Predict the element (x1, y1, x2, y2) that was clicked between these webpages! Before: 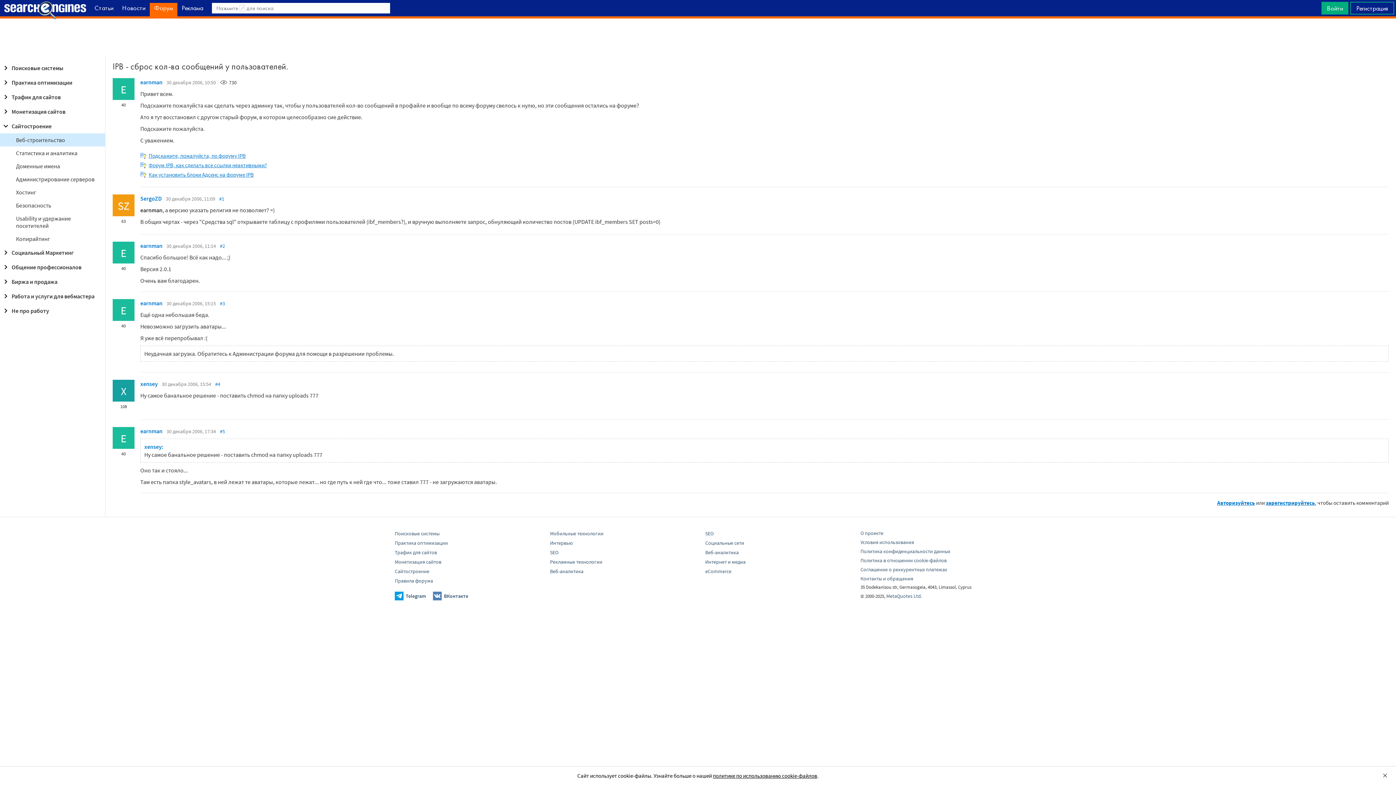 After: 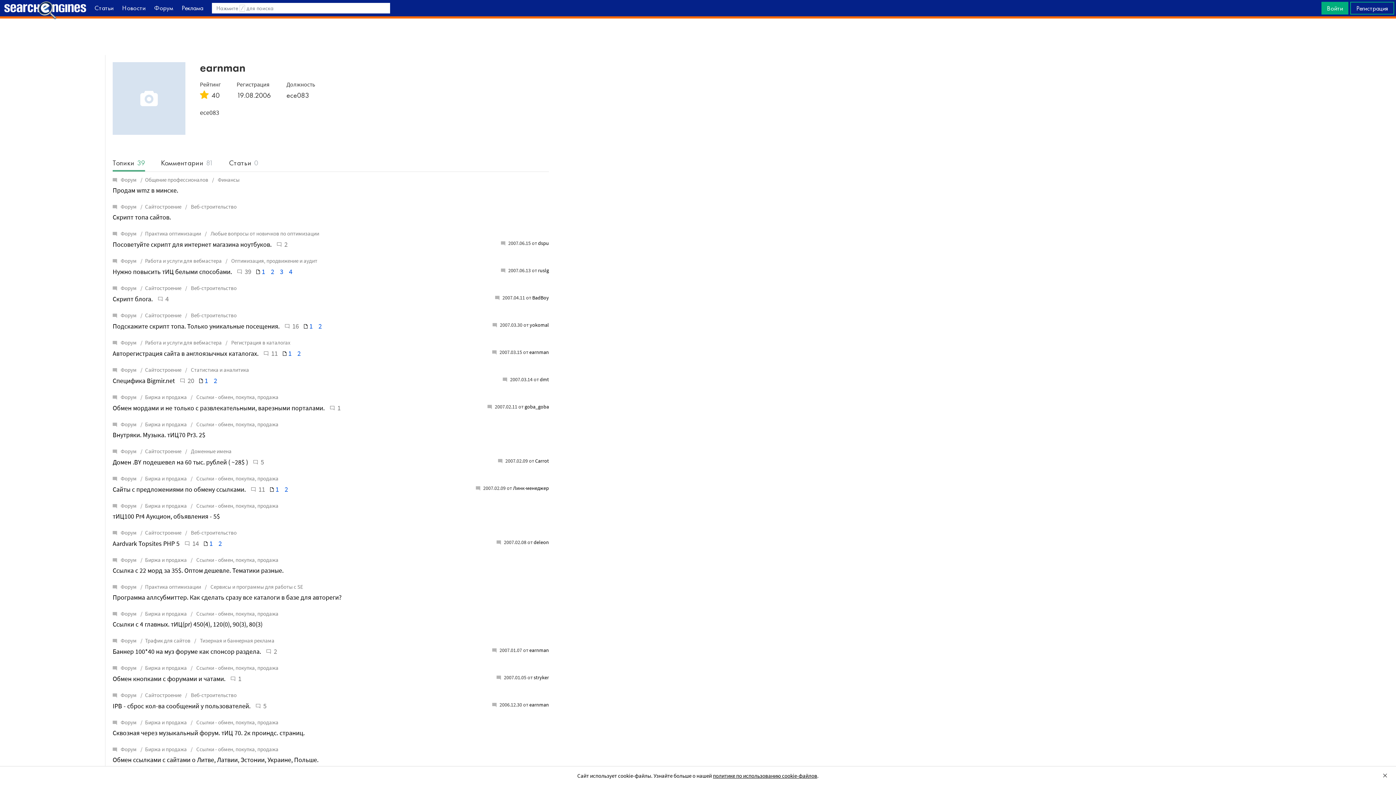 Action: bbox: (140, 78, 162, 85) label: earnman